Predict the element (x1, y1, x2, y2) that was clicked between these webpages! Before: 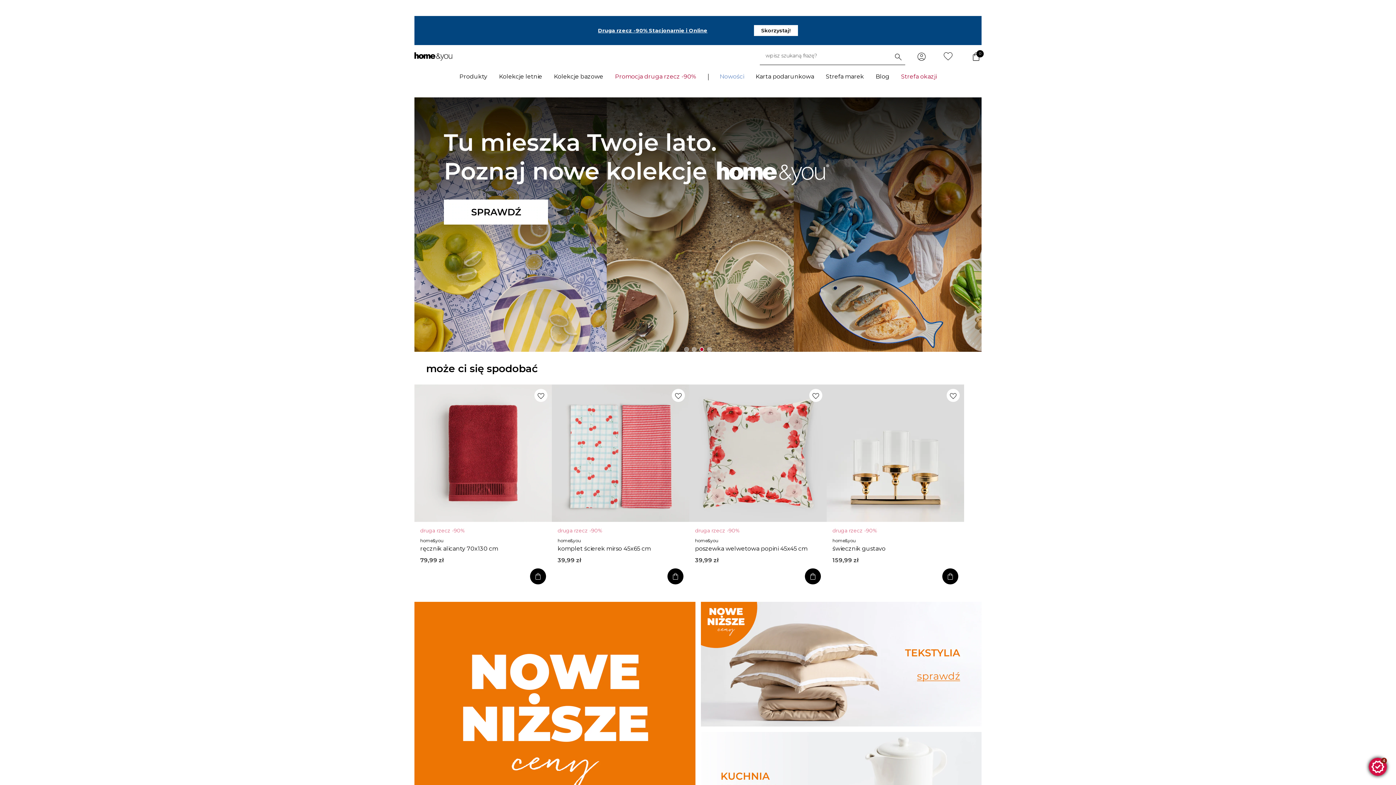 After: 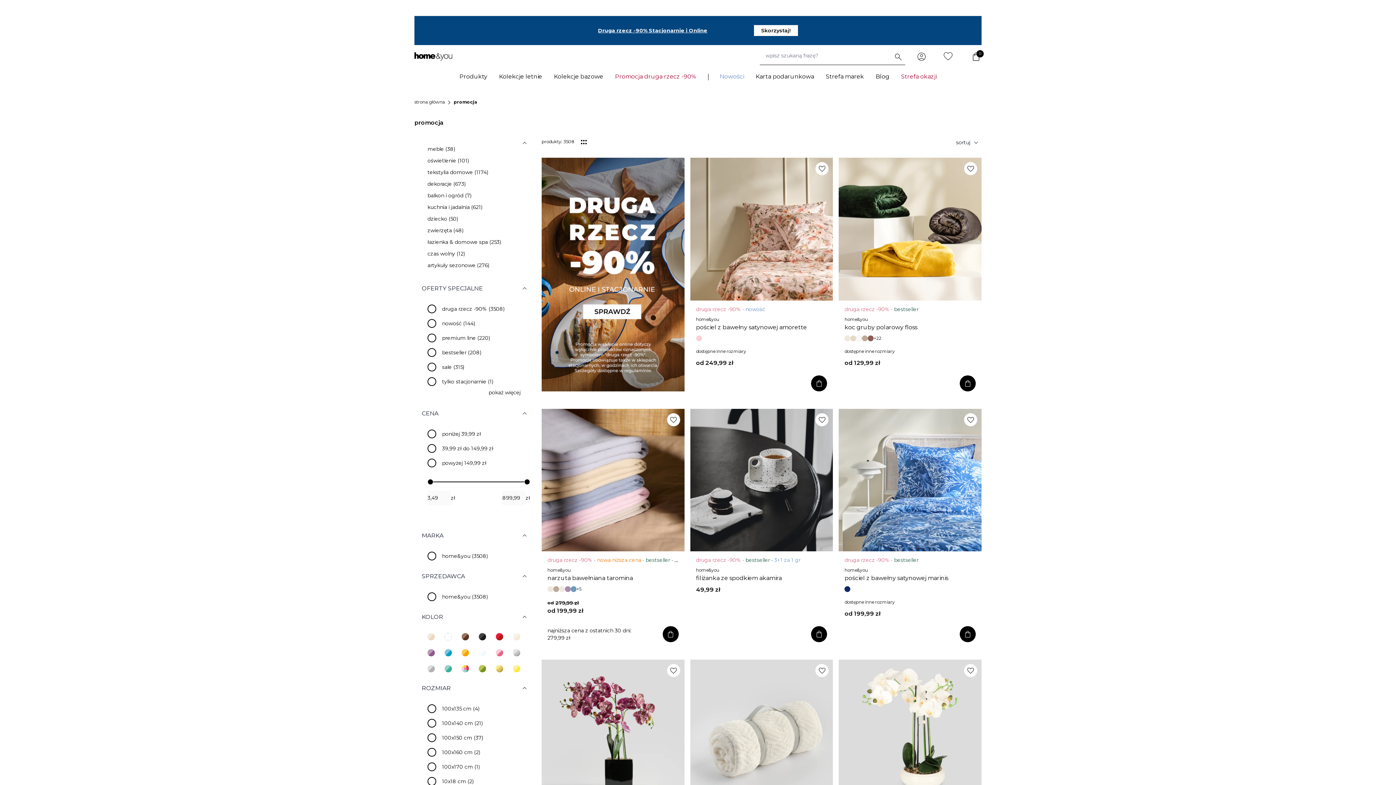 Action: bbox: (615, 73, 696, 80) label: Promocja druga rzecz -90%